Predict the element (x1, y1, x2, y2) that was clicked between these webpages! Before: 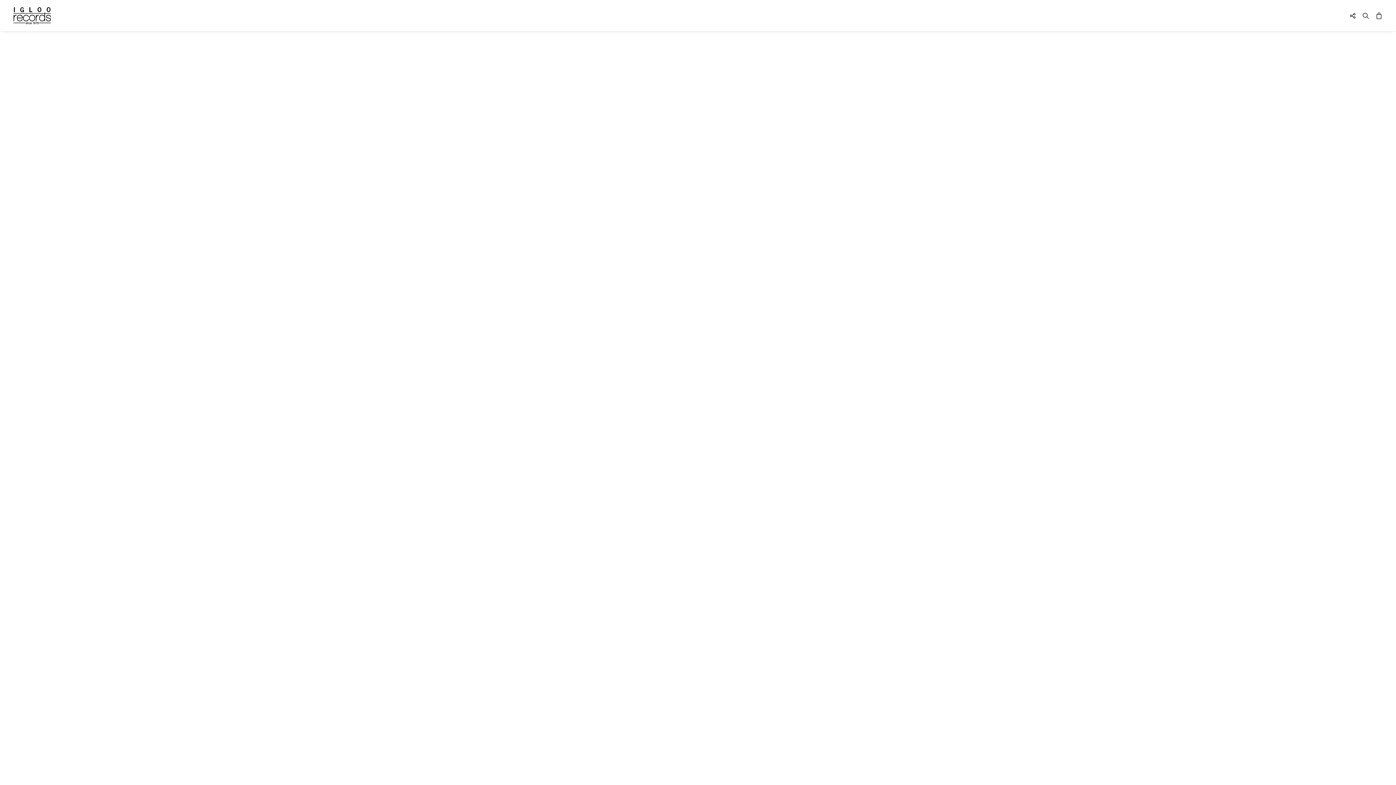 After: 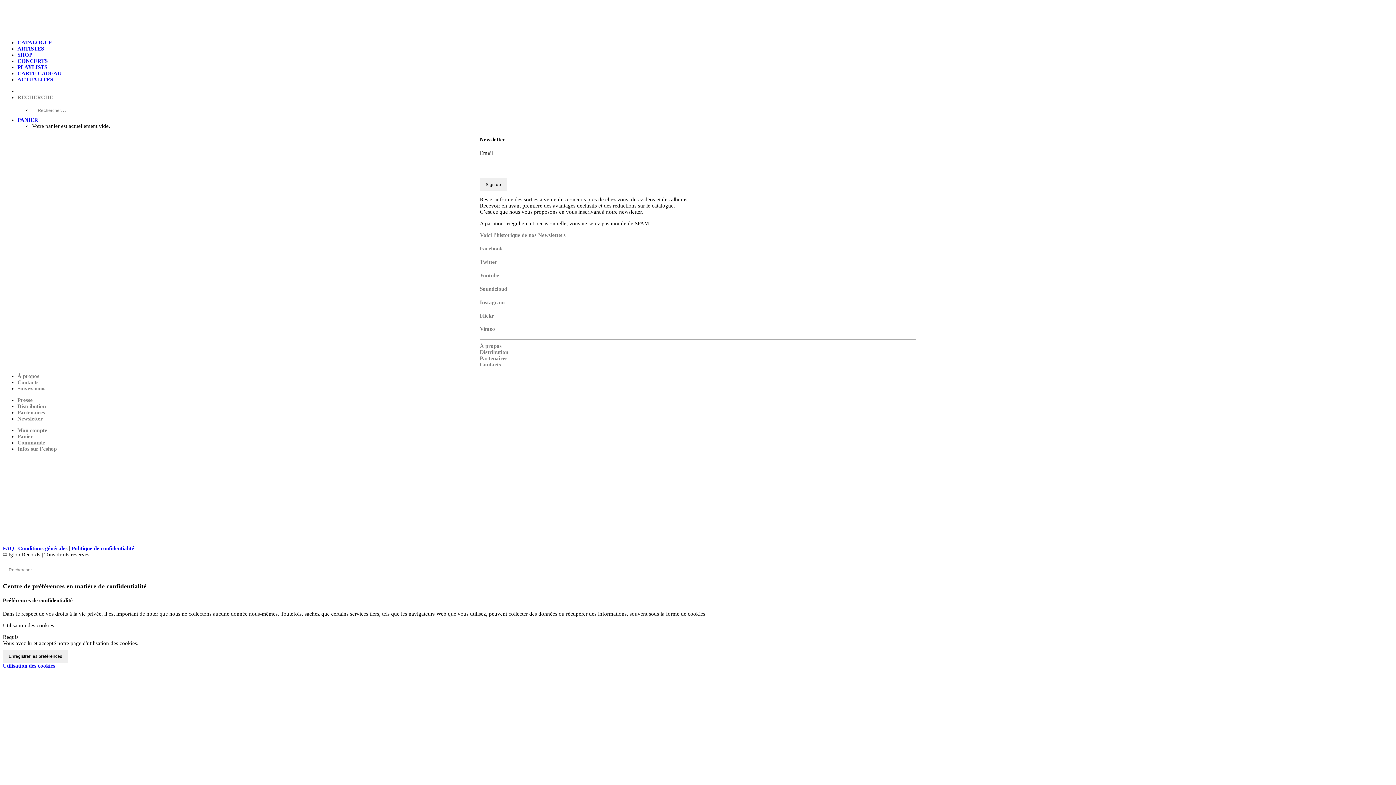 Action: bbox: (1349, 0, 1359, 31)